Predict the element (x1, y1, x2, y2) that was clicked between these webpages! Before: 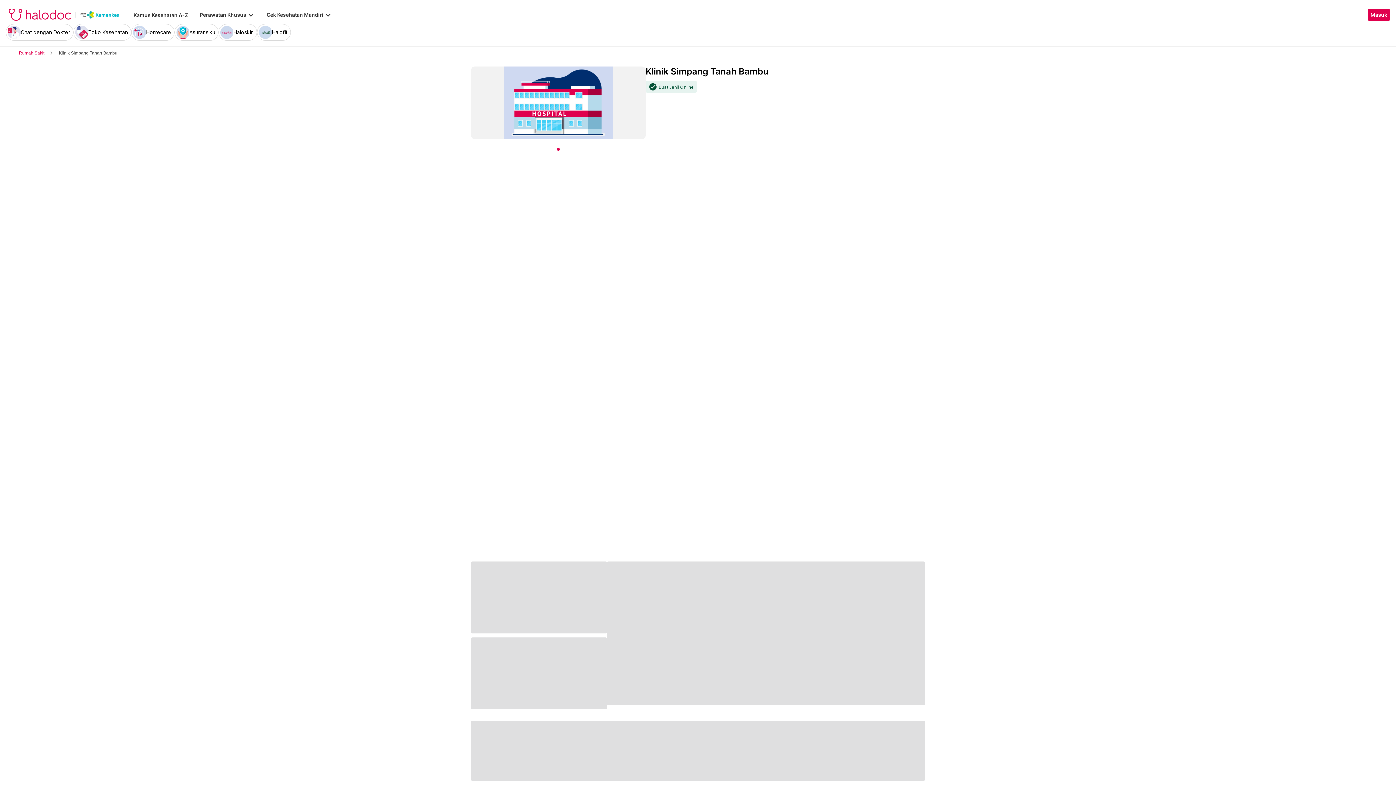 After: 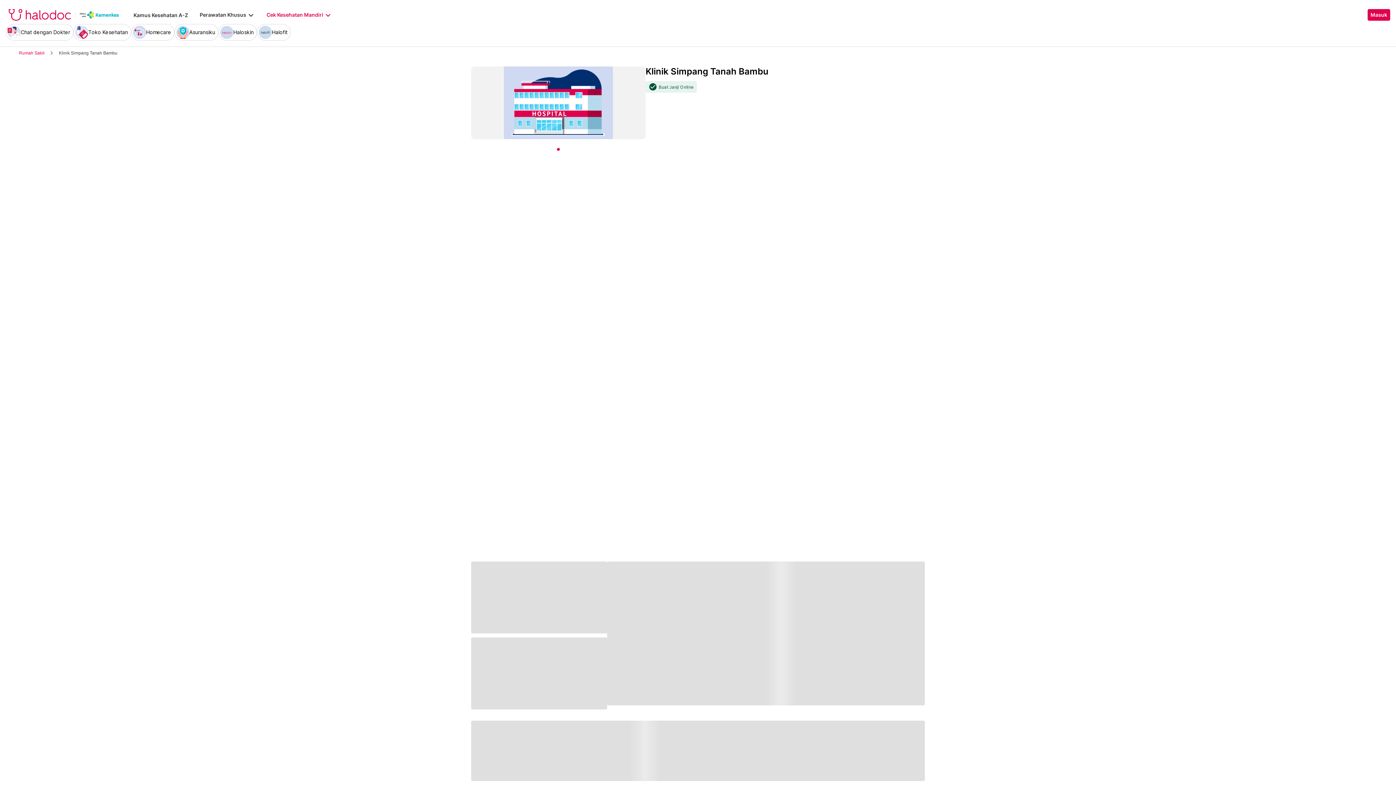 Action: label: Cek Kesehatan Mandiri
keyboard_arrow_down bbox: (266, 10, 332, 19)